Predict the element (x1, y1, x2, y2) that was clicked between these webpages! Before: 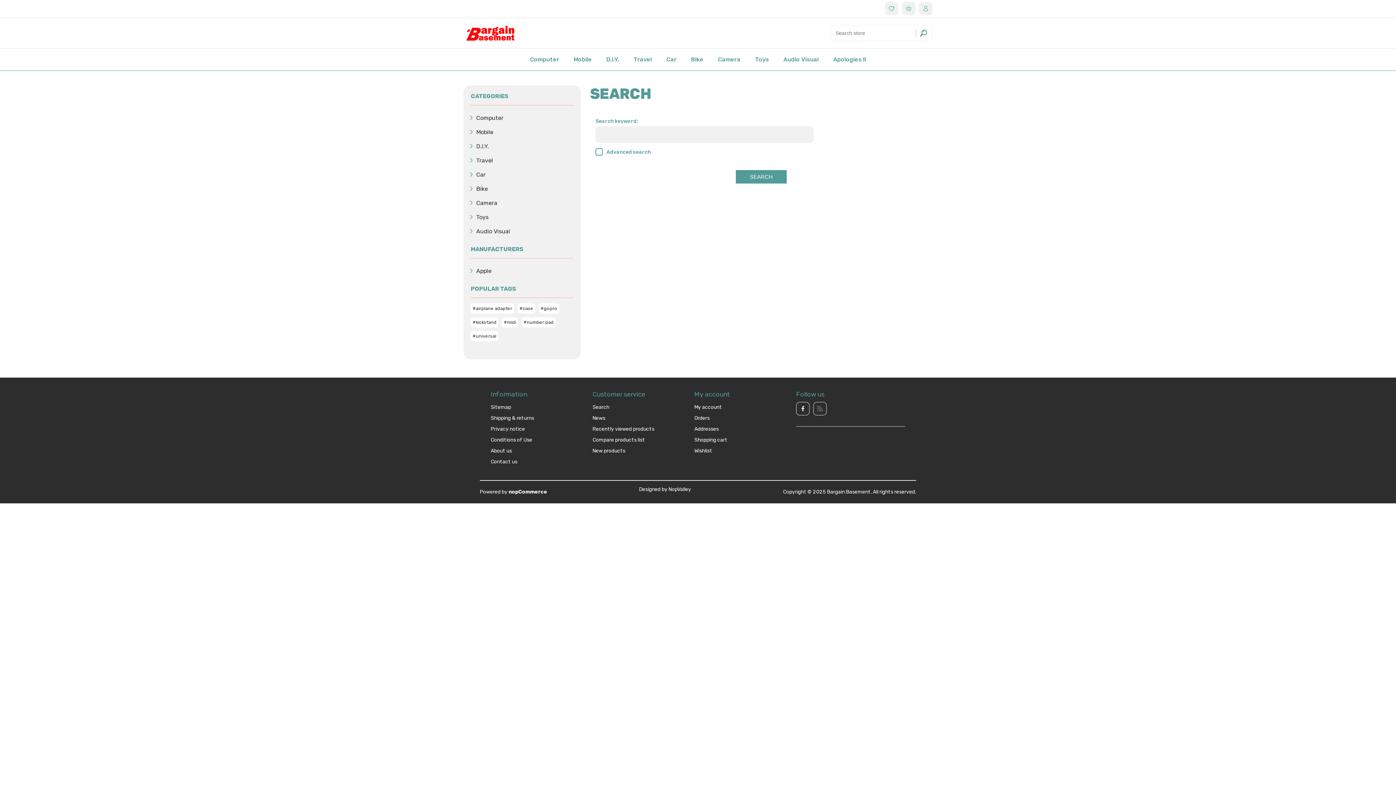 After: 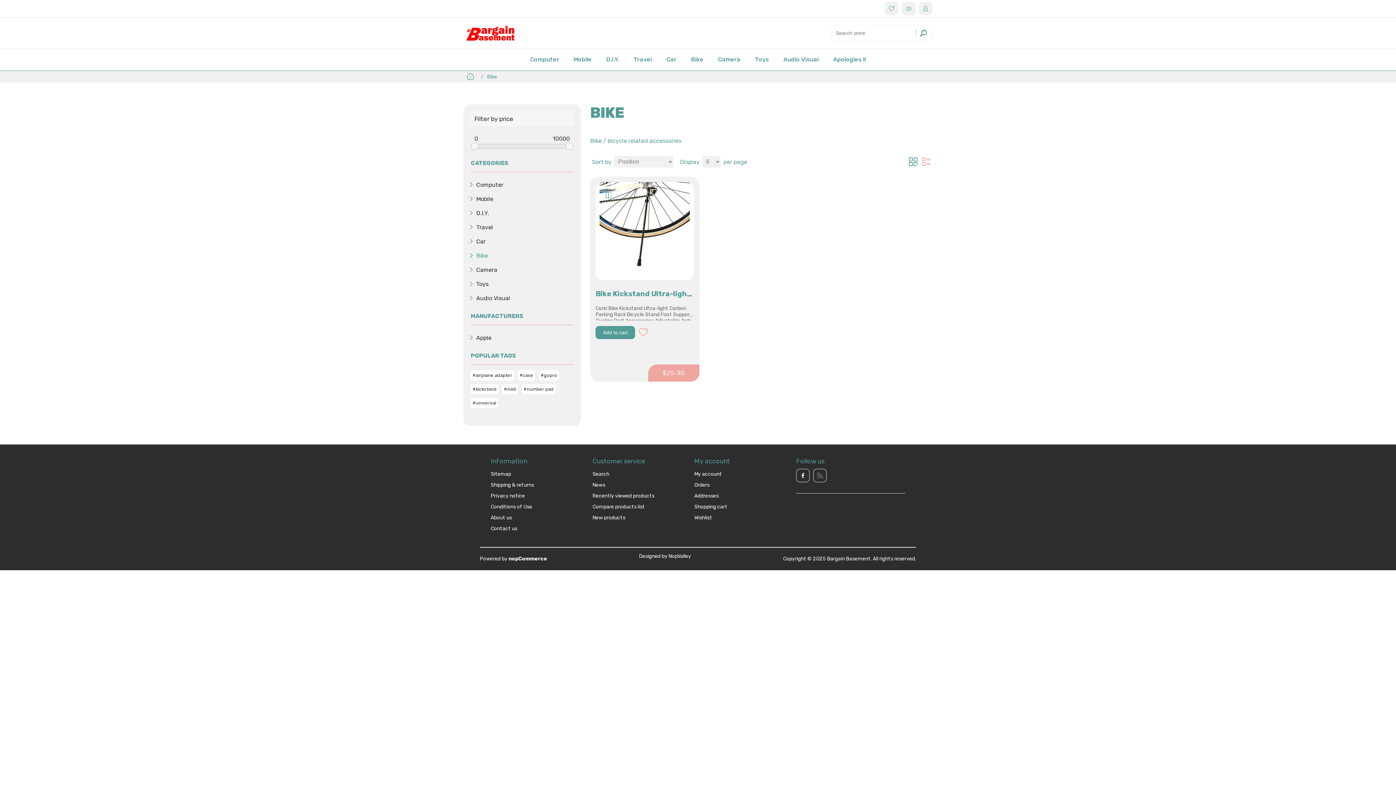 Action: label: Bike bbox: (687, 54, 707, 65)